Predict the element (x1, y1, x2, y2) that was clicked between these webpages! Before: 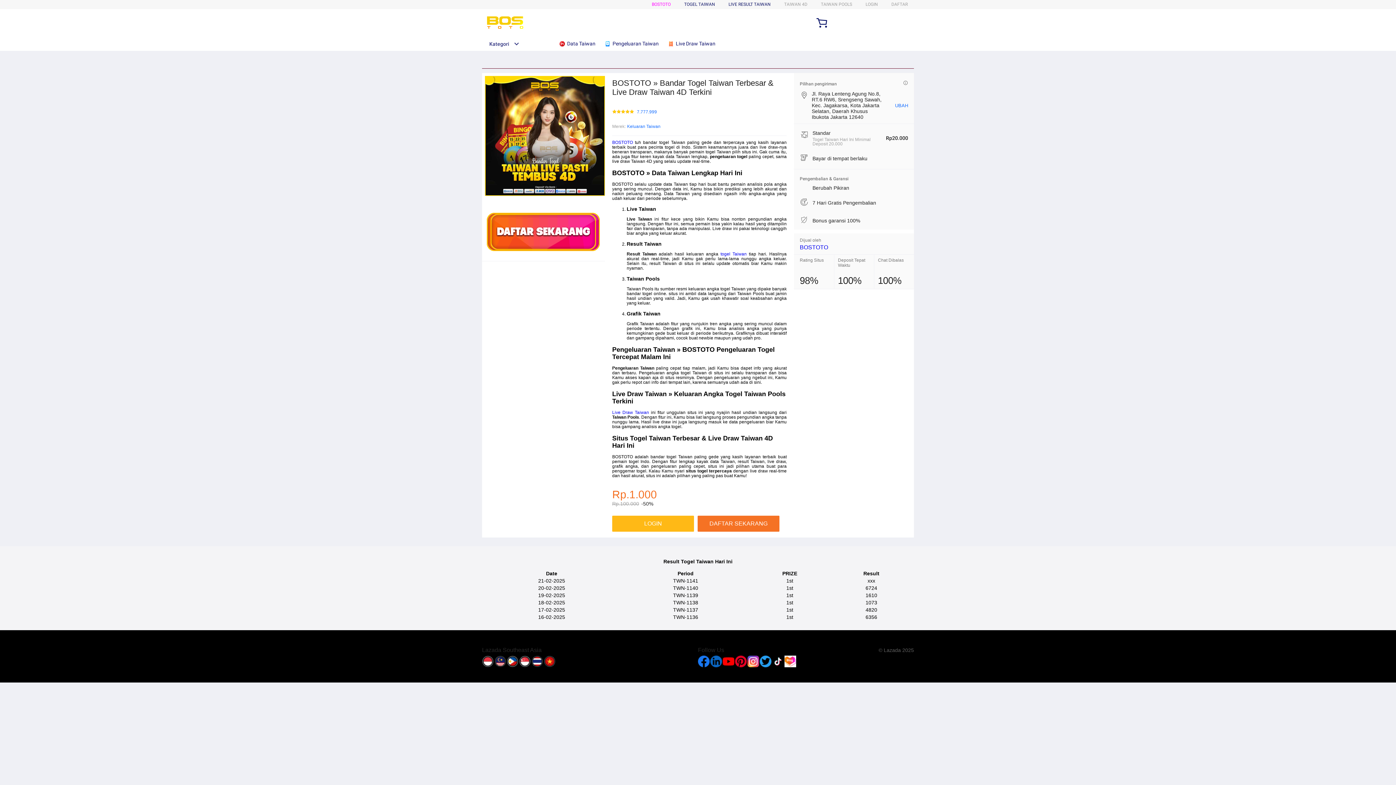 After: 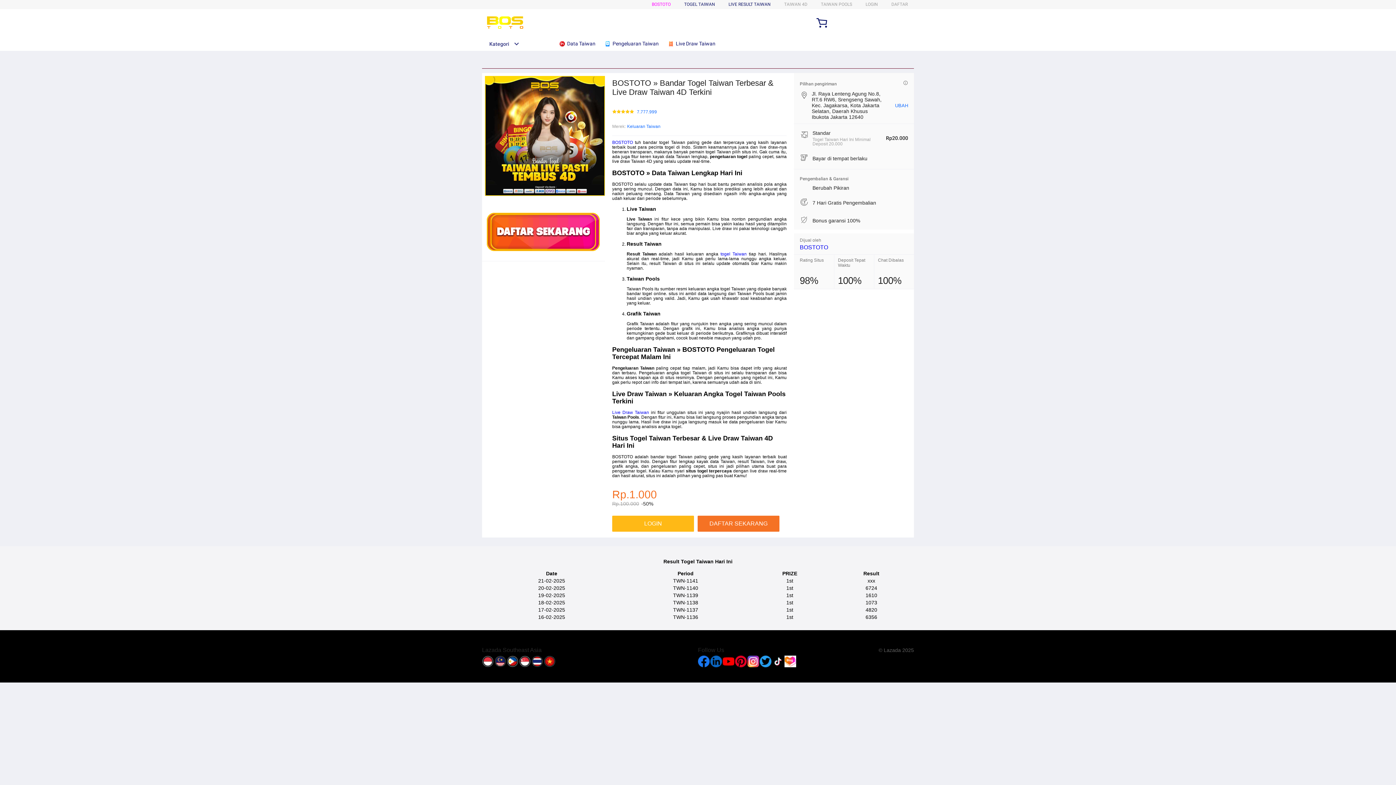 Action: bbox: (720, 251, 746, 256) label: togel Taiwan